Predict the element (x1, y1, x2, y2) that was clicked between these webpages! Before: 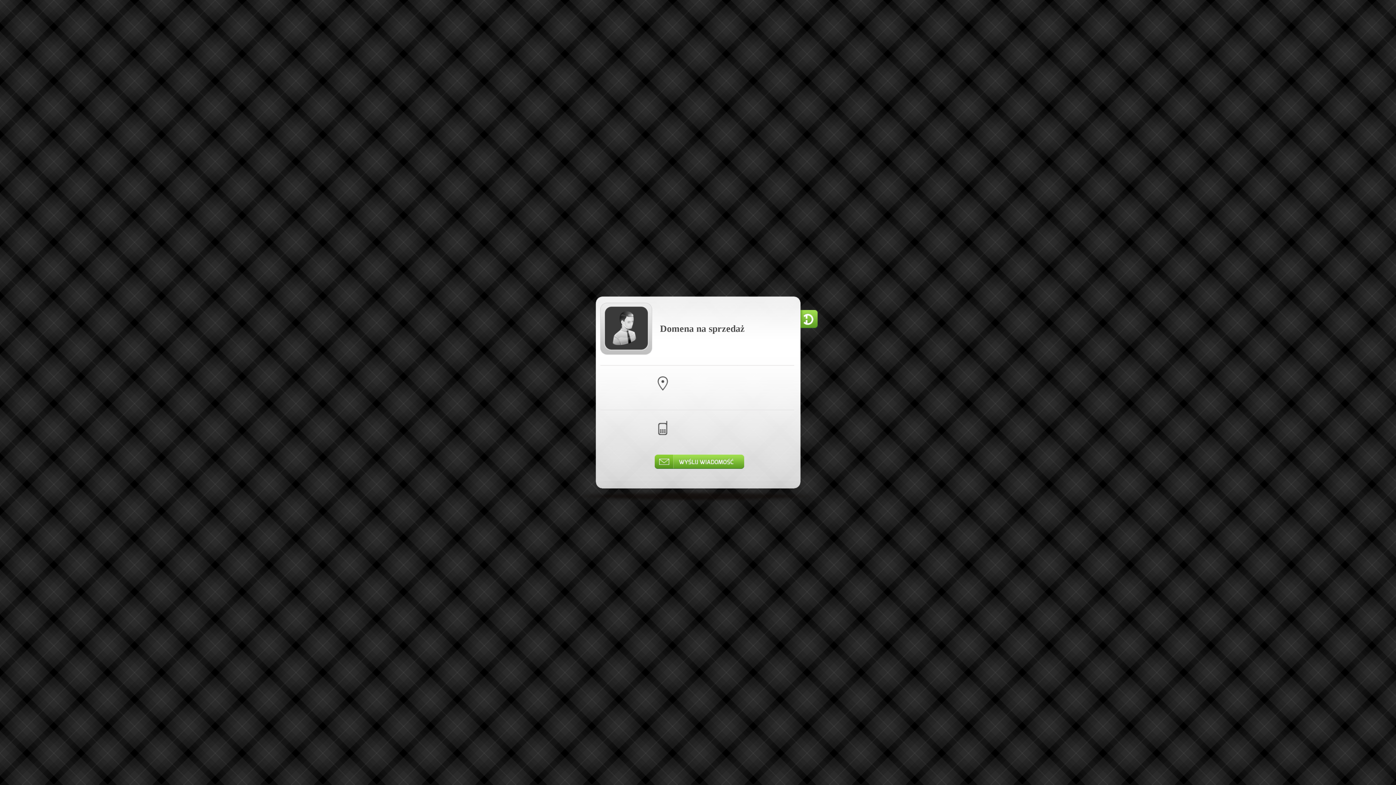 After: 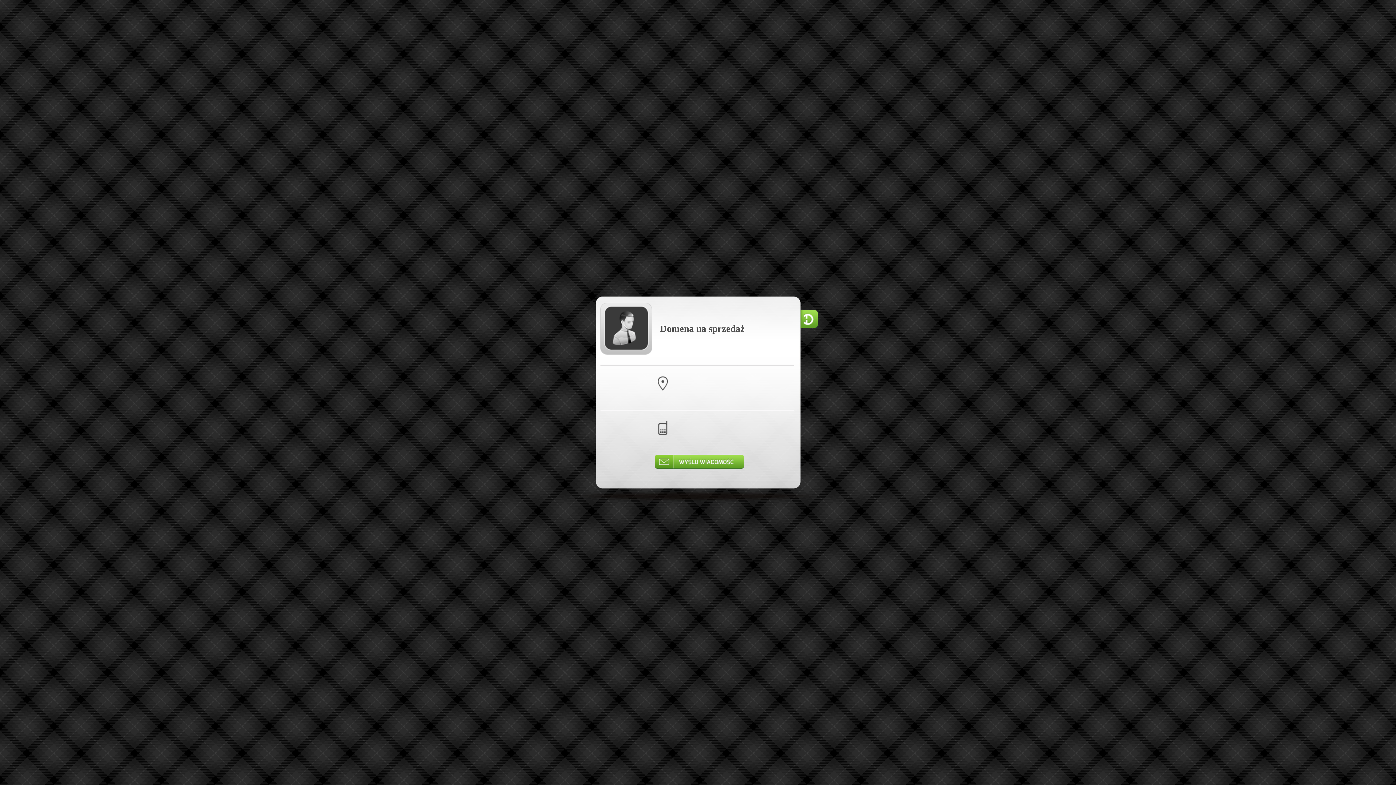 Action: label: Wyślij wiadomość bbox: (654, 454, 744, 469)